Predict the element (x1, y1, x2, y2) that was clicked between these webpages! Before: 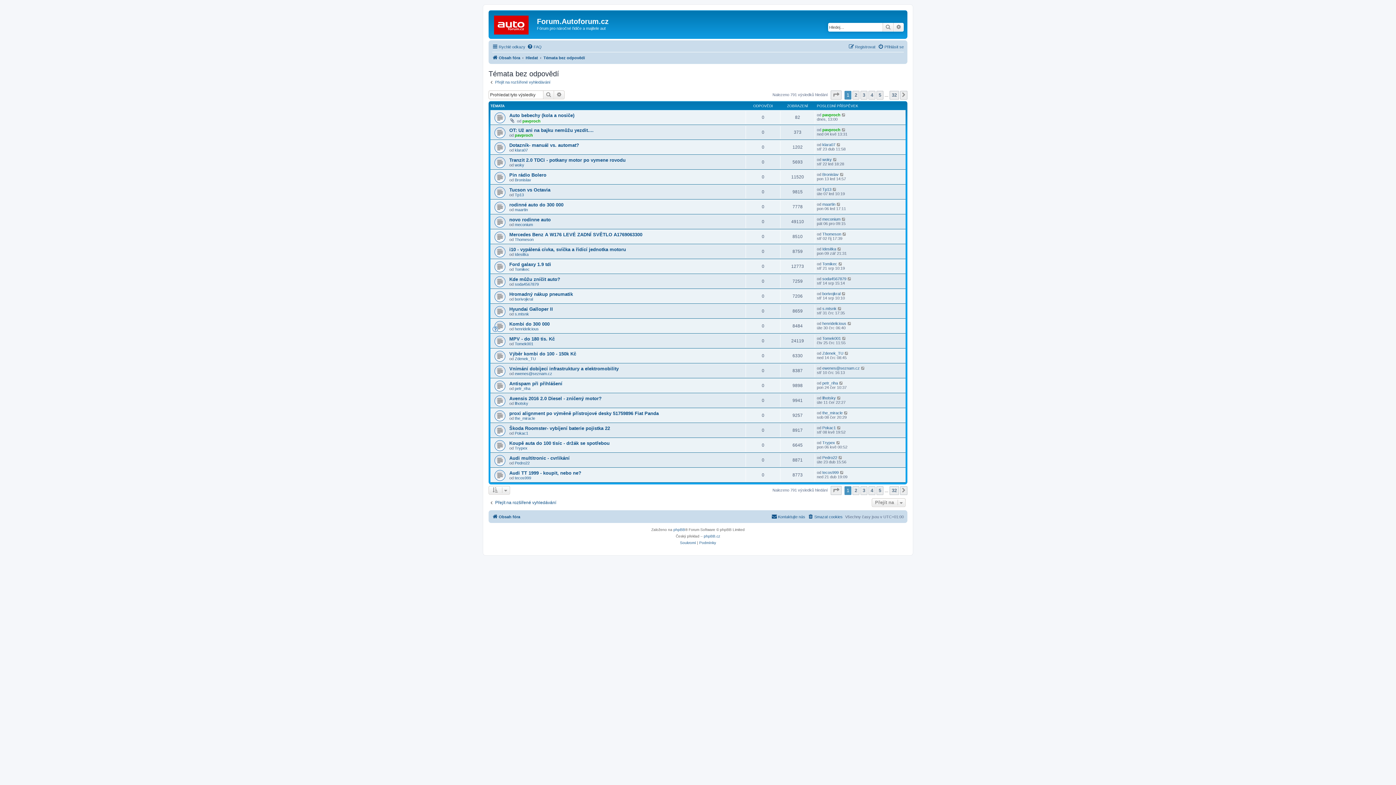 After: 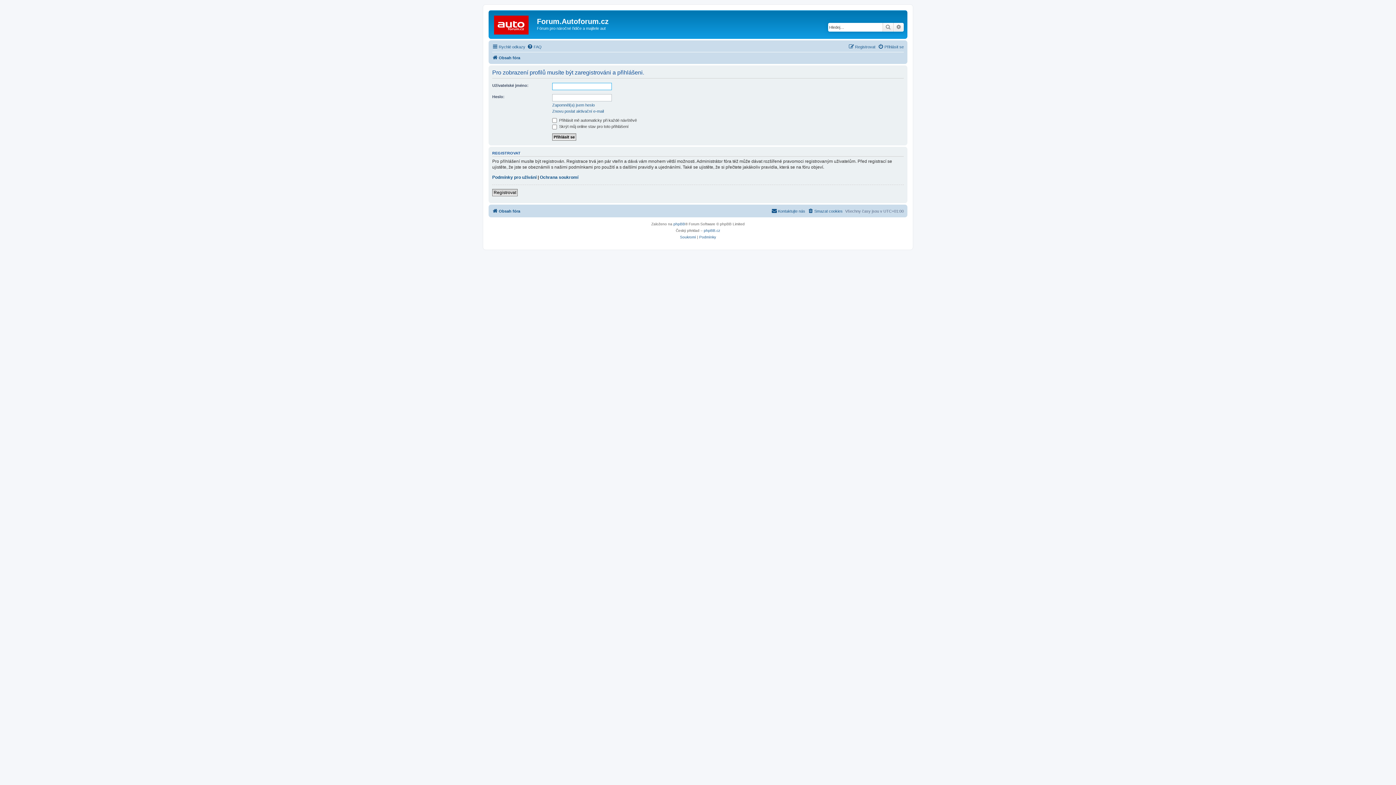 Action: label: petr_riha bbox: (822, 381, 838, 385)